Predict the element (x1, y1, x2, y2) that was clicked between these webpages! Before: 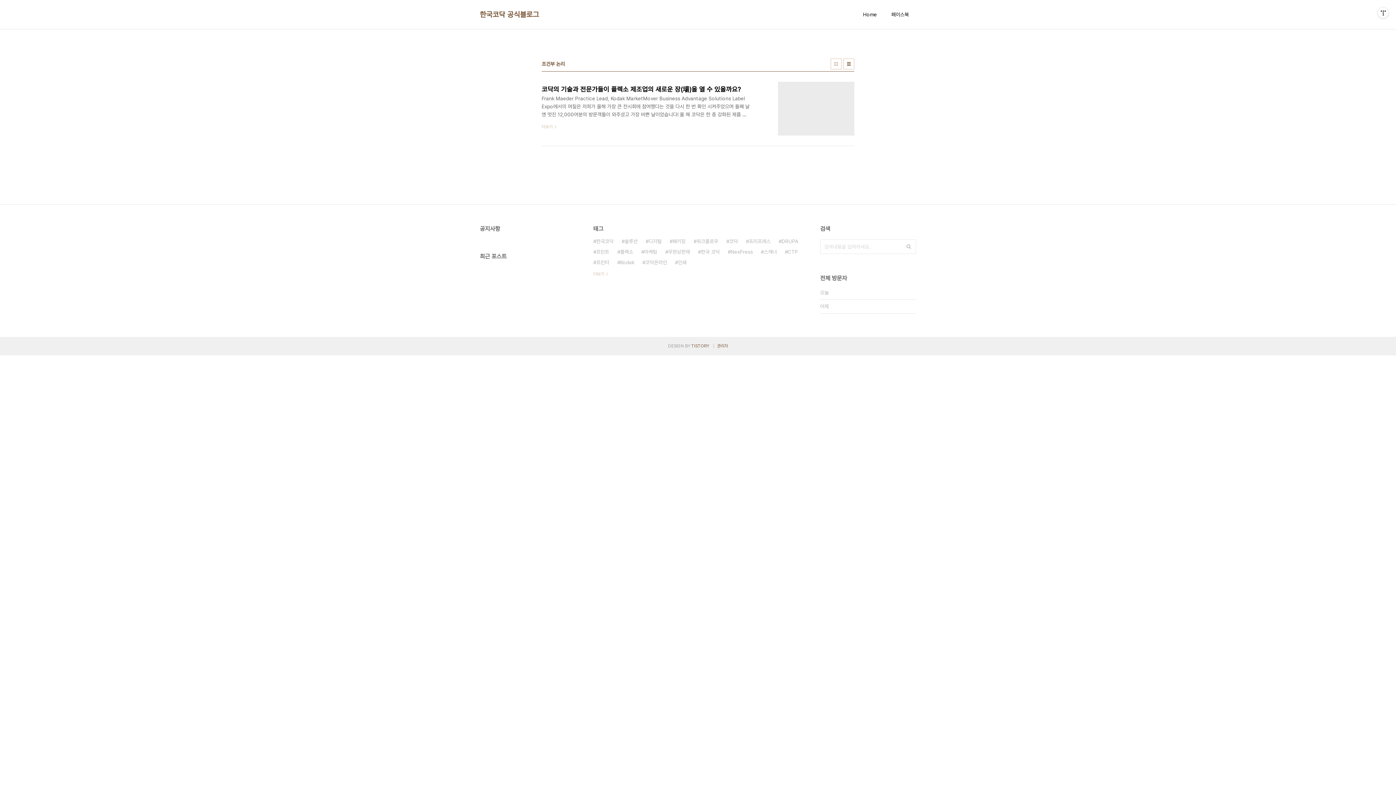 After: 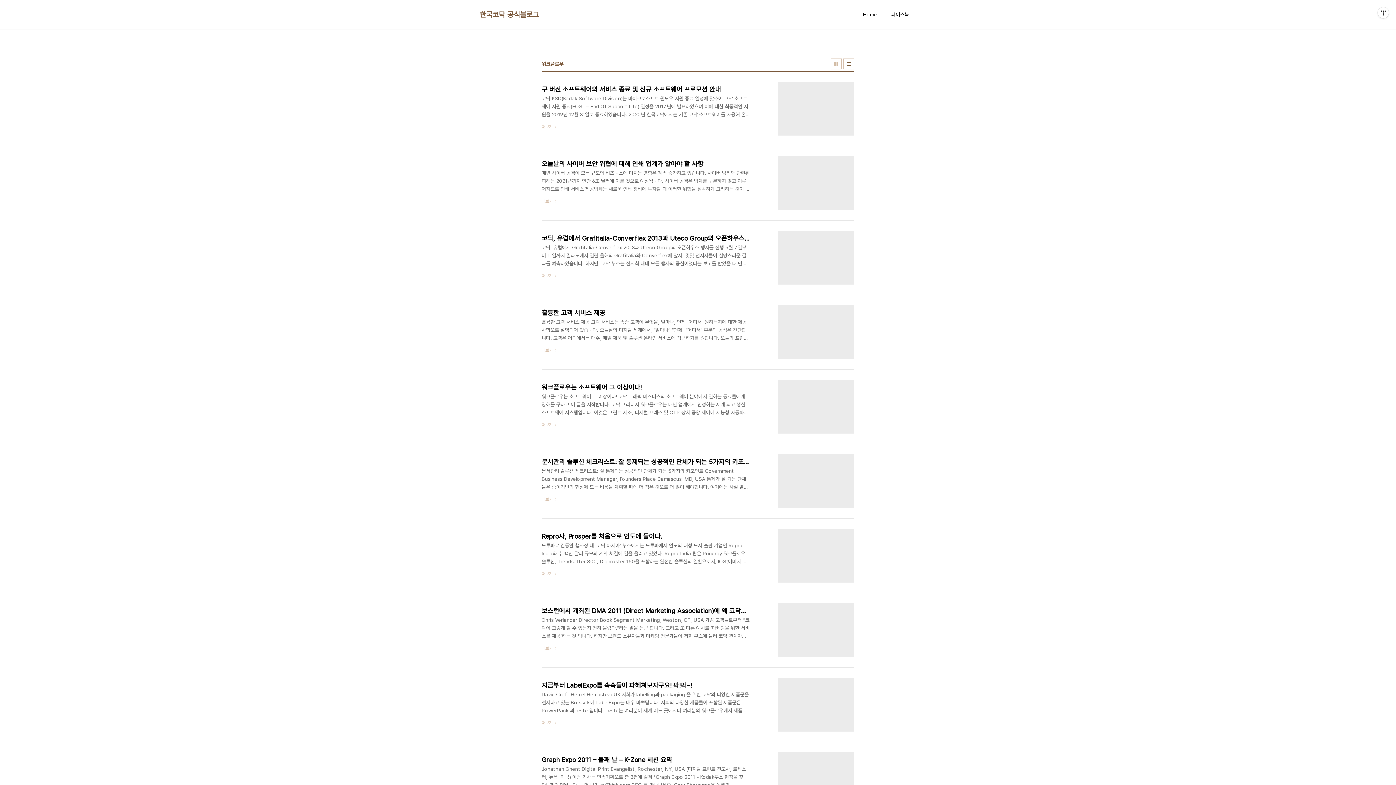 Action: bbox: (693, 236, 718, 246) label: 워크플로우